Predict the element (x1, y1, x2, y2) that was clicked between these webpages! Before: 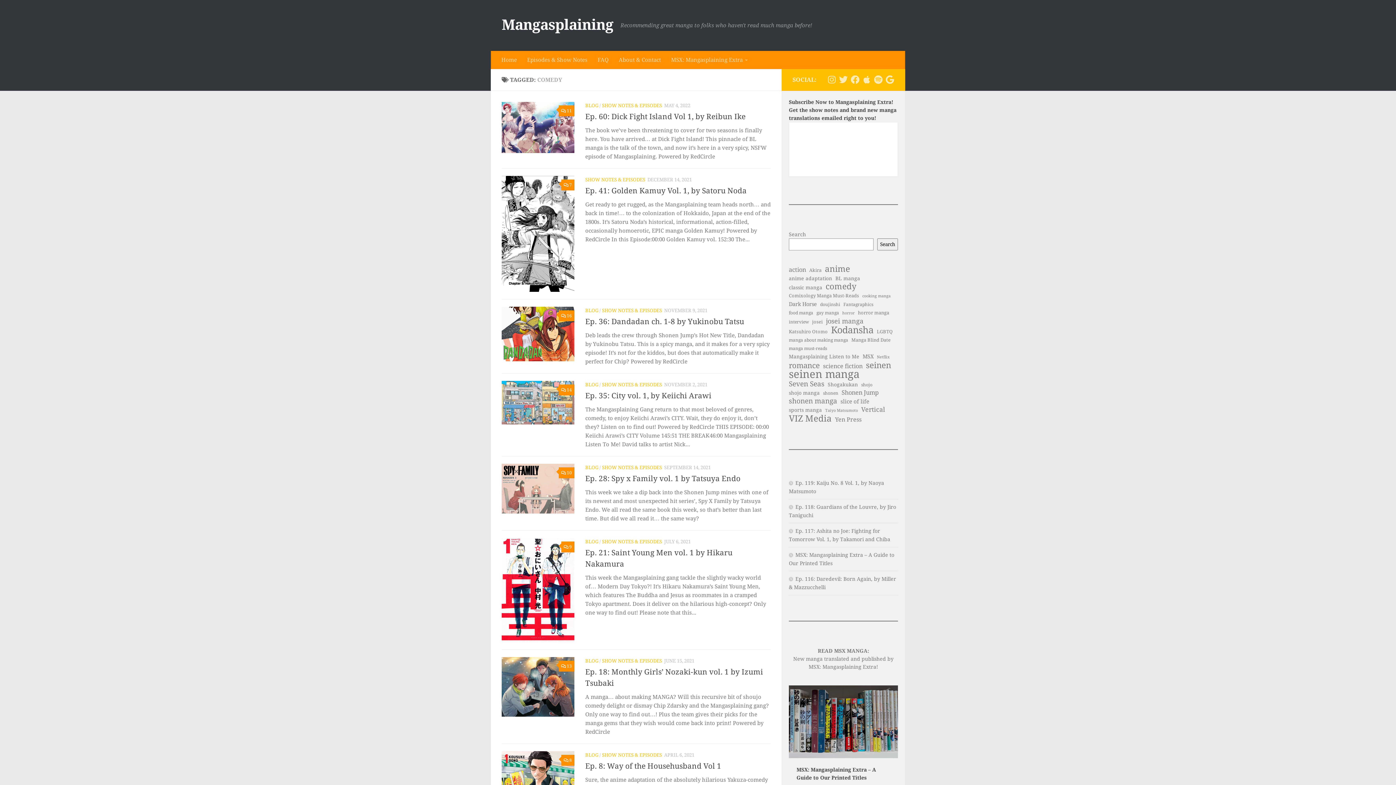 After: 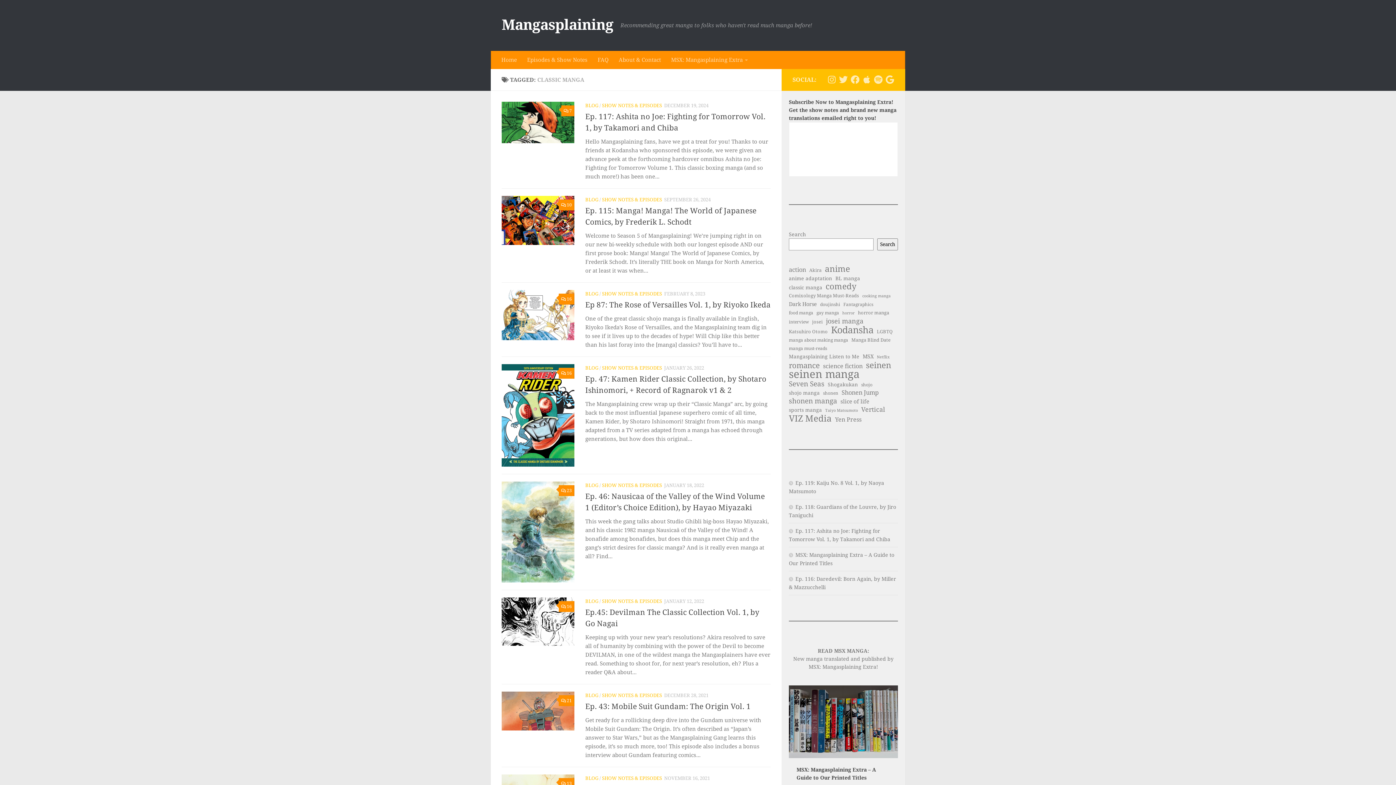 Action: bbox: (789, 283, 822, 291) label: classic manga (8 items)